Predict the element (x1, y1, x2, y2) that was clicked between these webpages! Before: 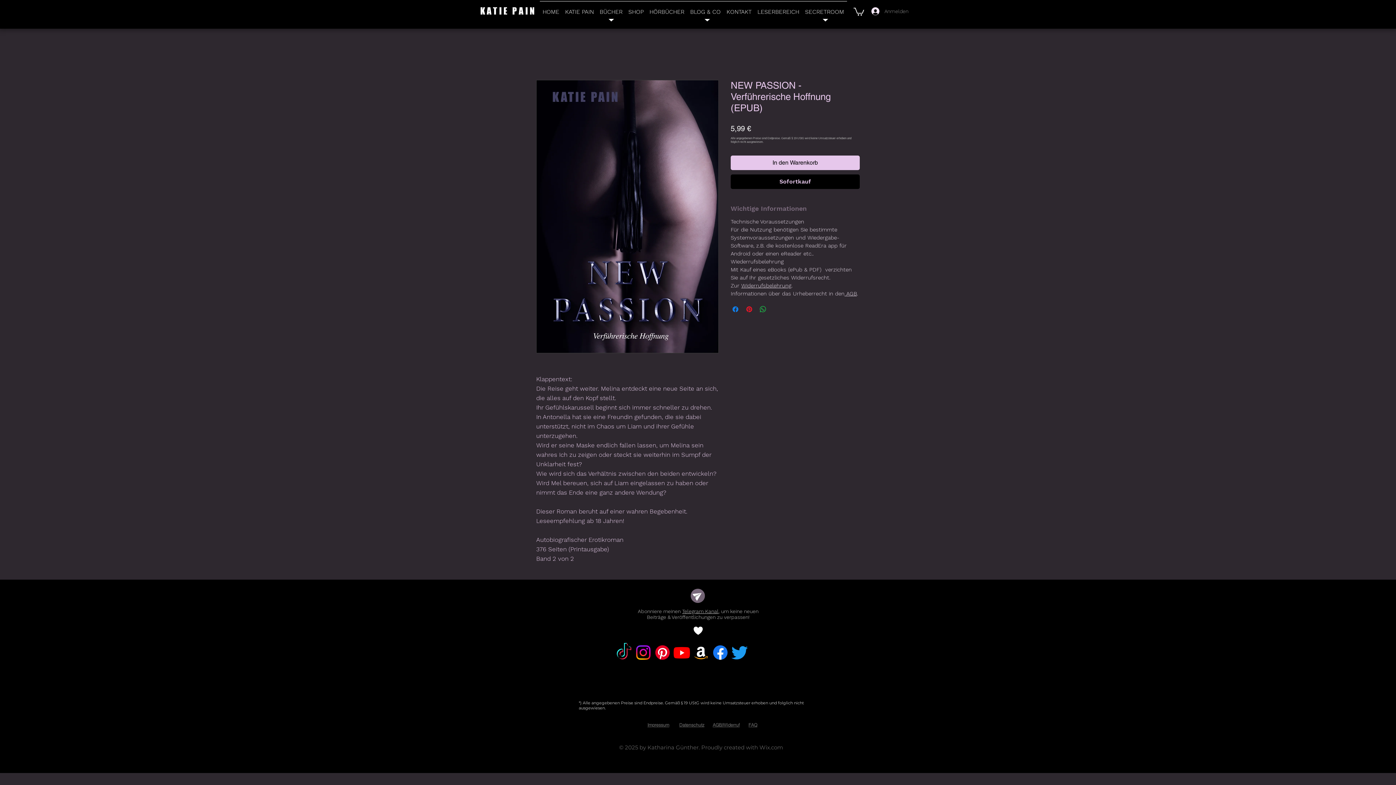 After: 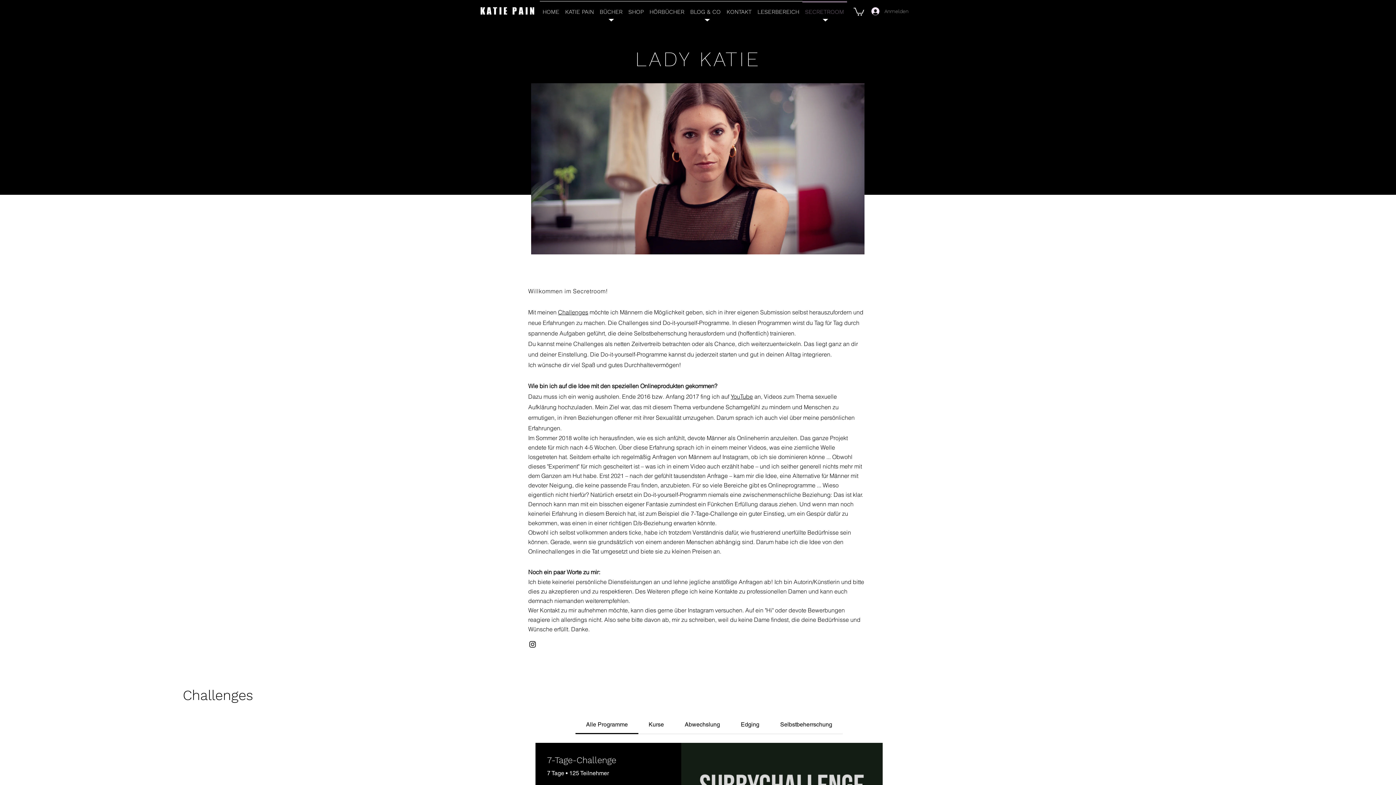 Action: label: SECRETROOM bbox: (802, 1, 847, 16)